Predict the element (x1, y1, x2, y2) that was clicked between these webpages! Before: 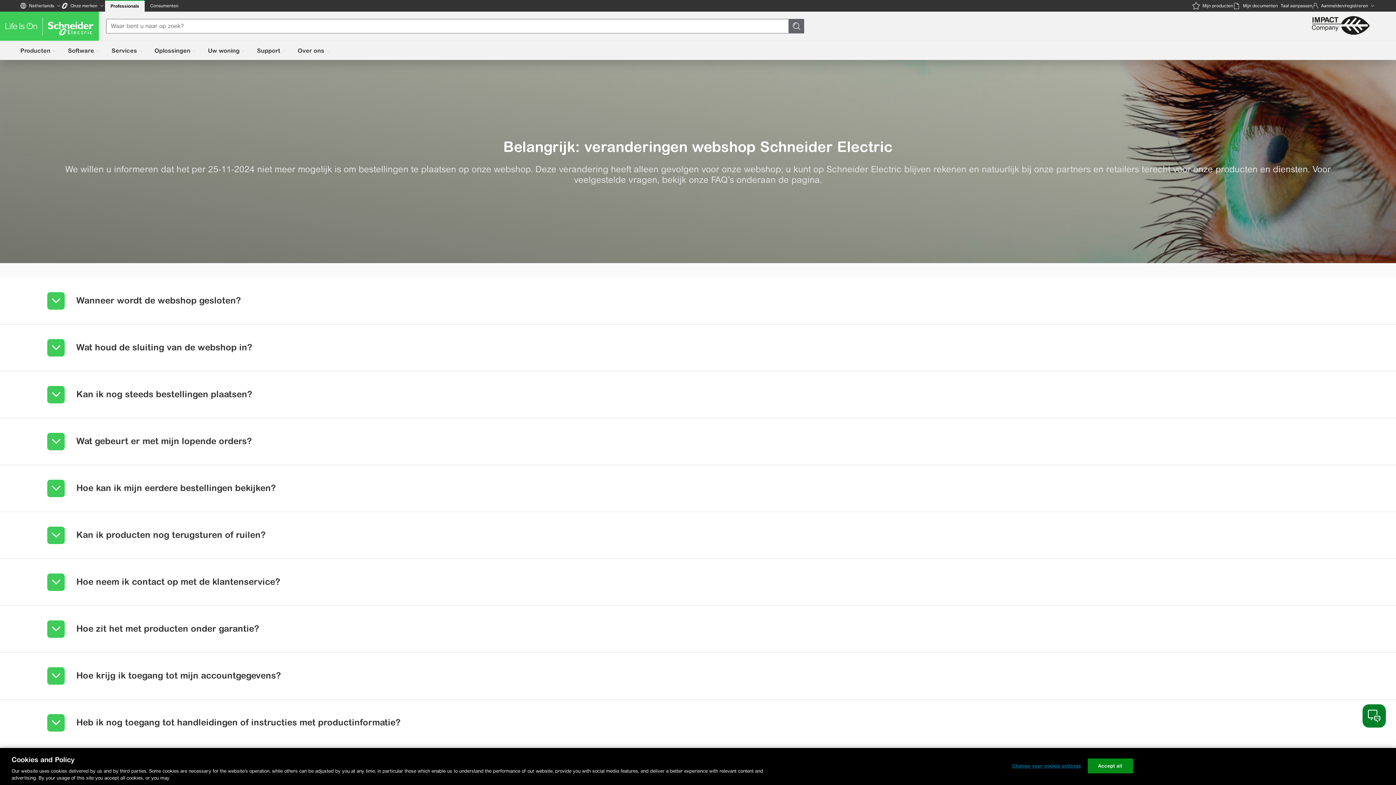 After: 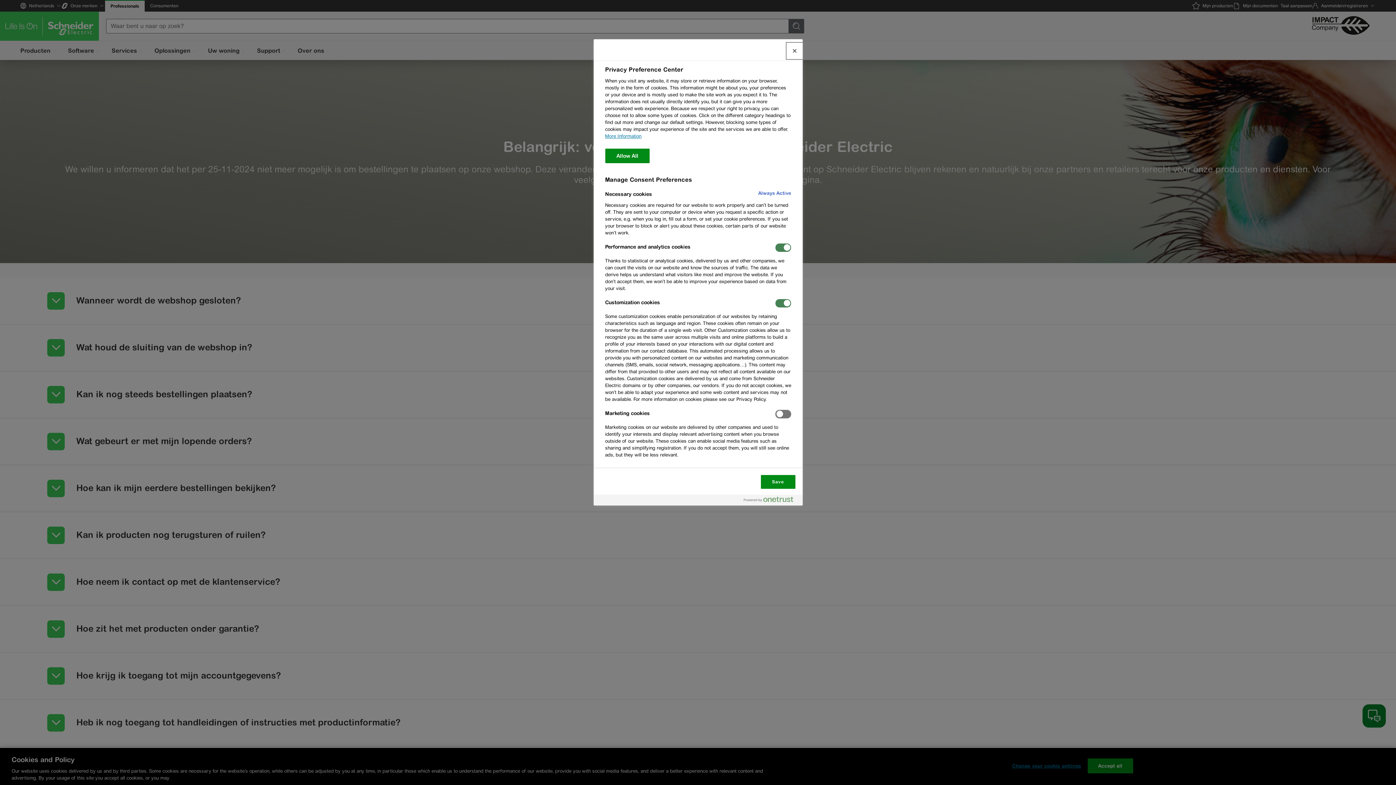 Action: bbox: (1012, 759, 1081, 773) label: Change your cookie settings, Opens the preference center dialog